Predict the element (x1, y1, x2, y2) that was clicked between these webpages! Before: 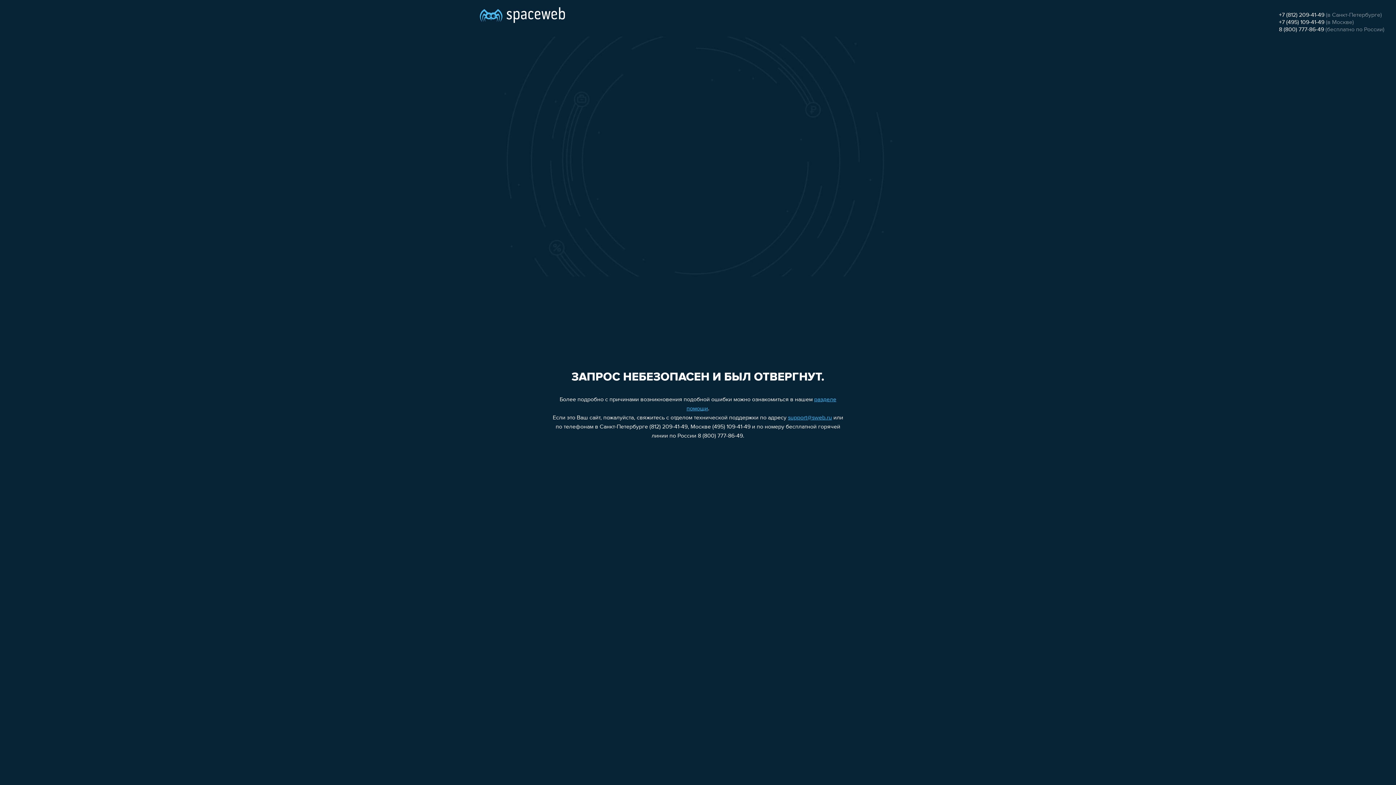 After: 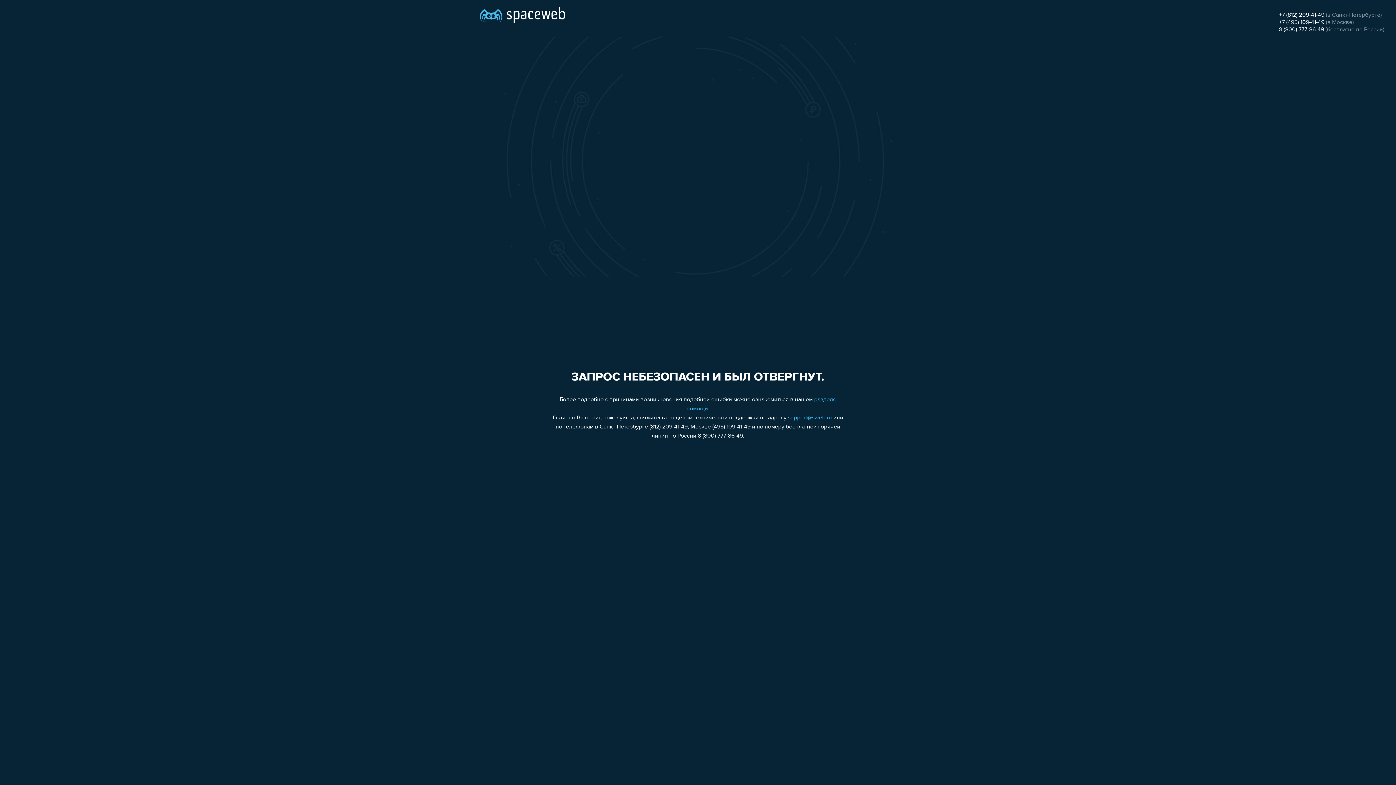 Action: label: 8 (800) 777-86-49 bbox: (1279, 26, 1324, 32)